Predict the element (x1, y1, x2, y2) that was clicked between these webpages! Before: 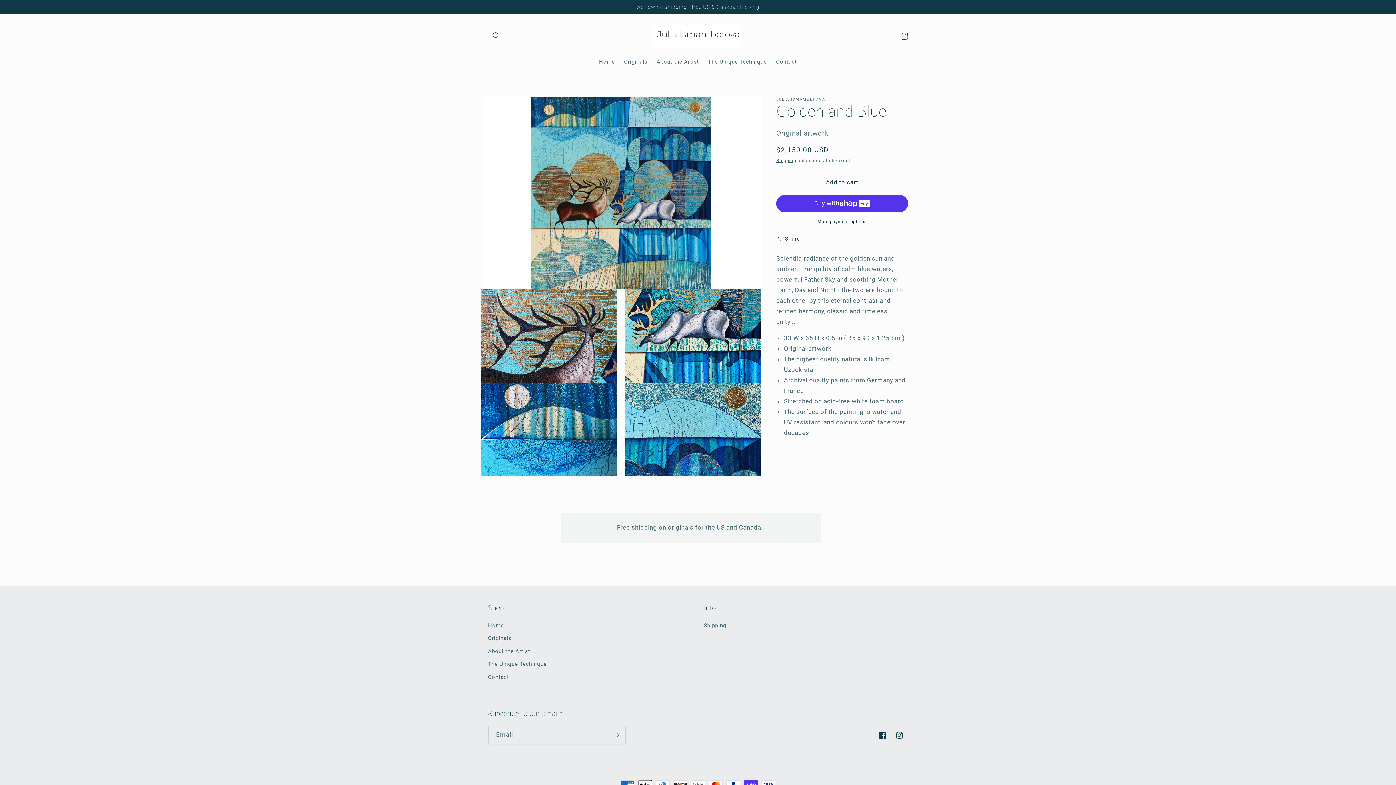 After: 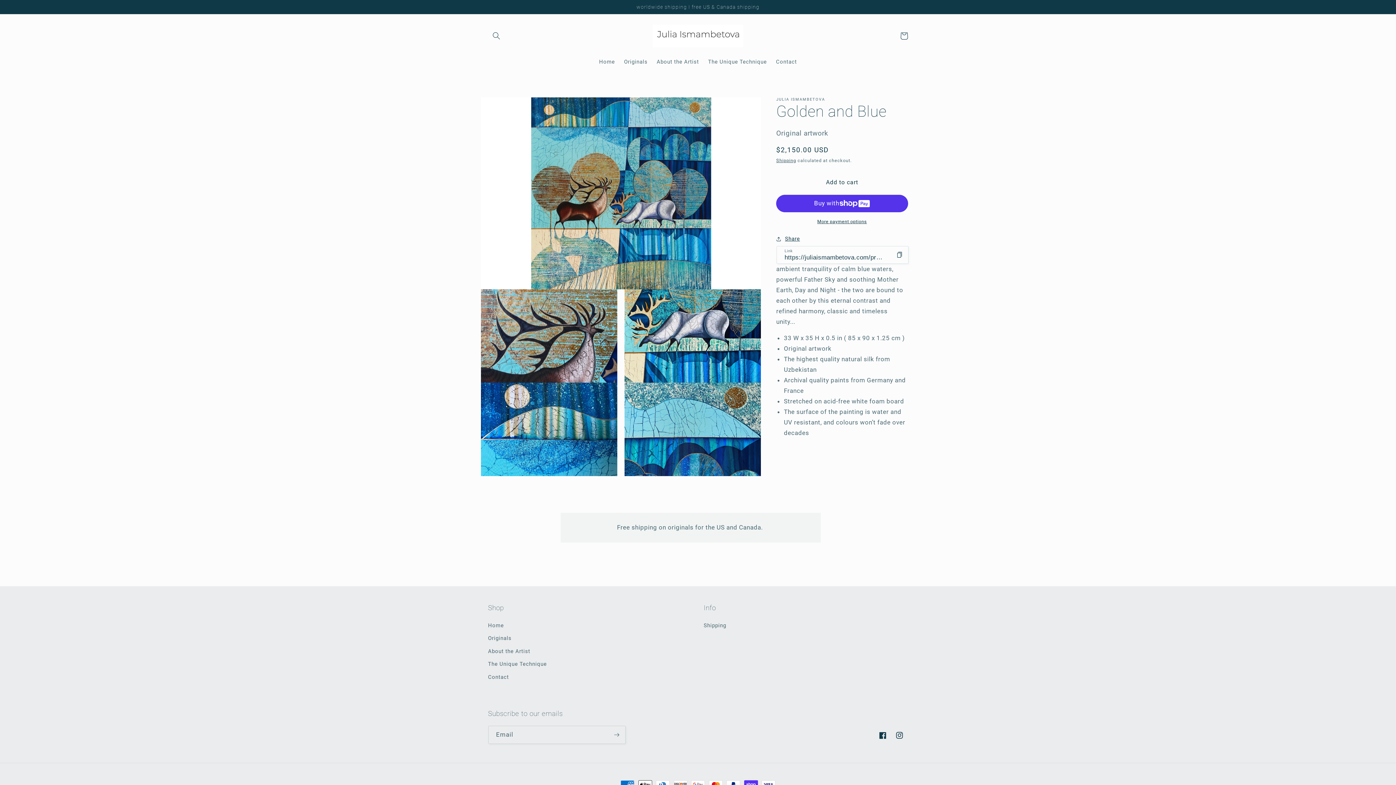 Action: label: Share bbox: (776, 234, 800, 243)